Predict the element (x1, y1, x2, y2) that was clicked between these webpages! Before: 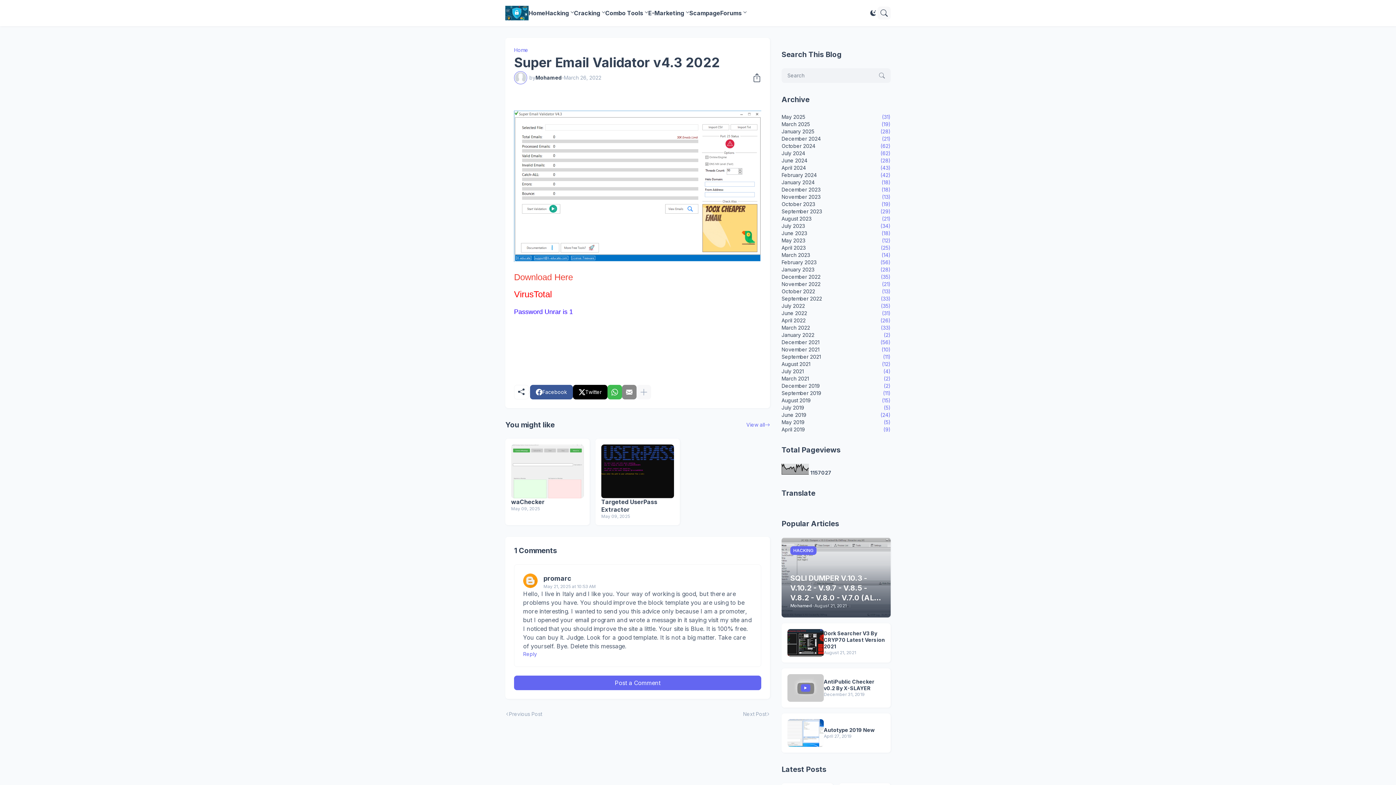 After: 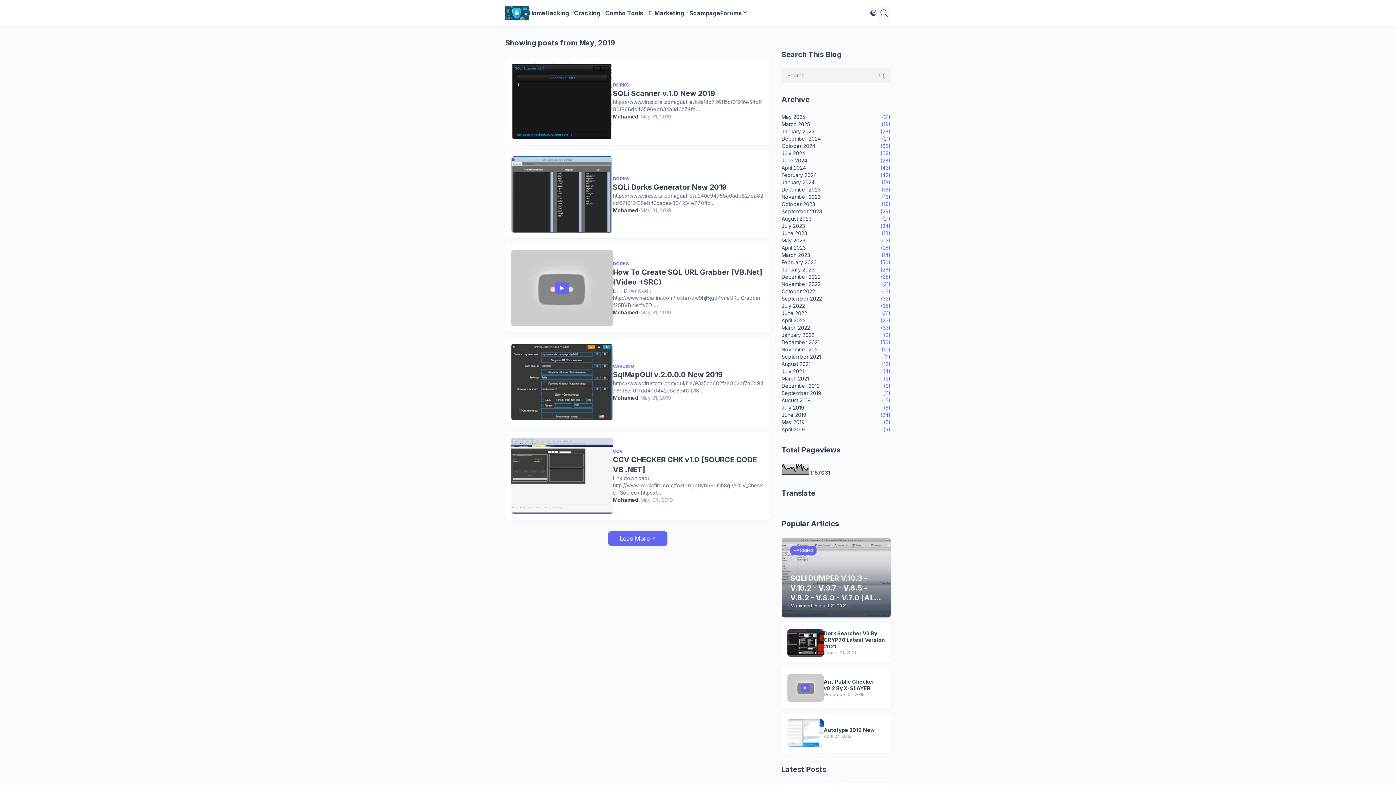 Action: bbox: (781, 418, 890, 426) label: May 2019
(5)